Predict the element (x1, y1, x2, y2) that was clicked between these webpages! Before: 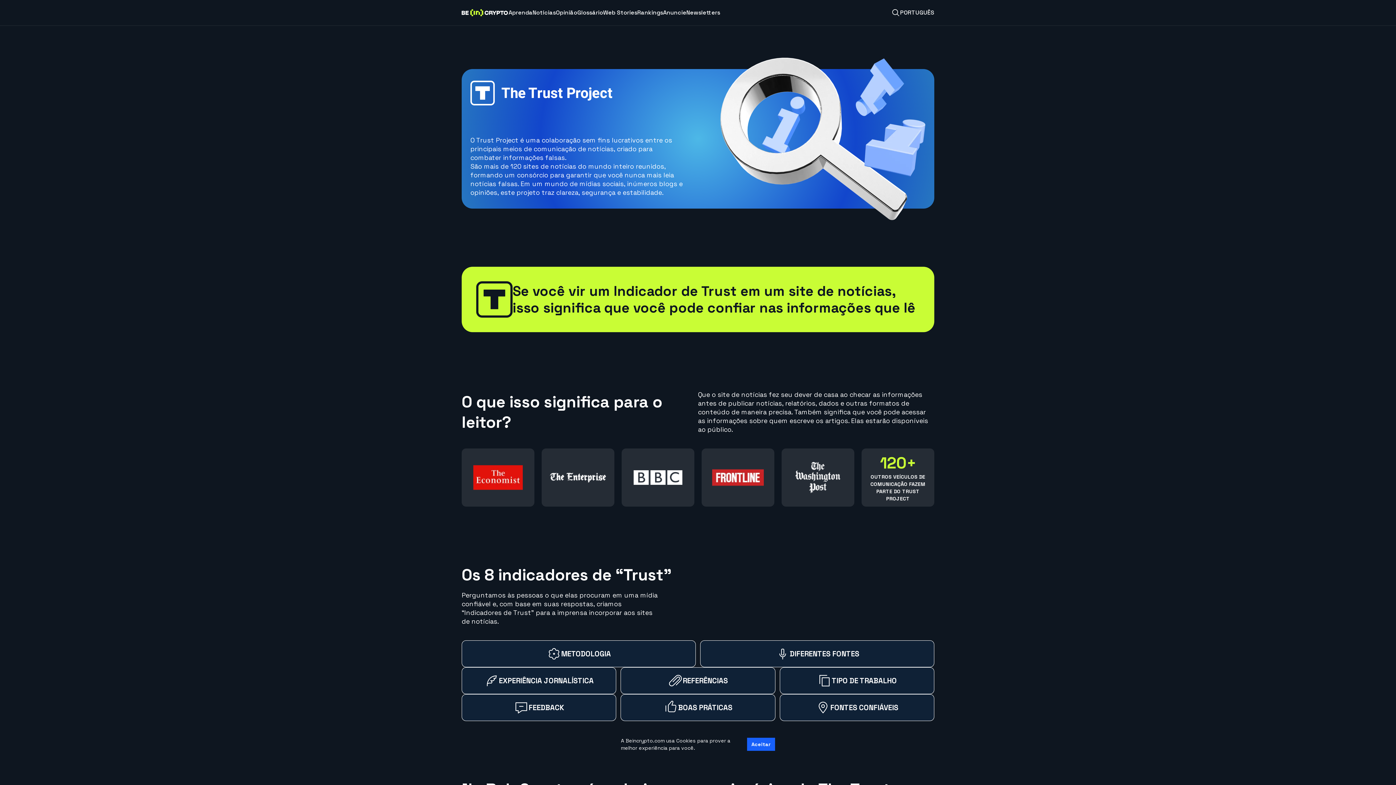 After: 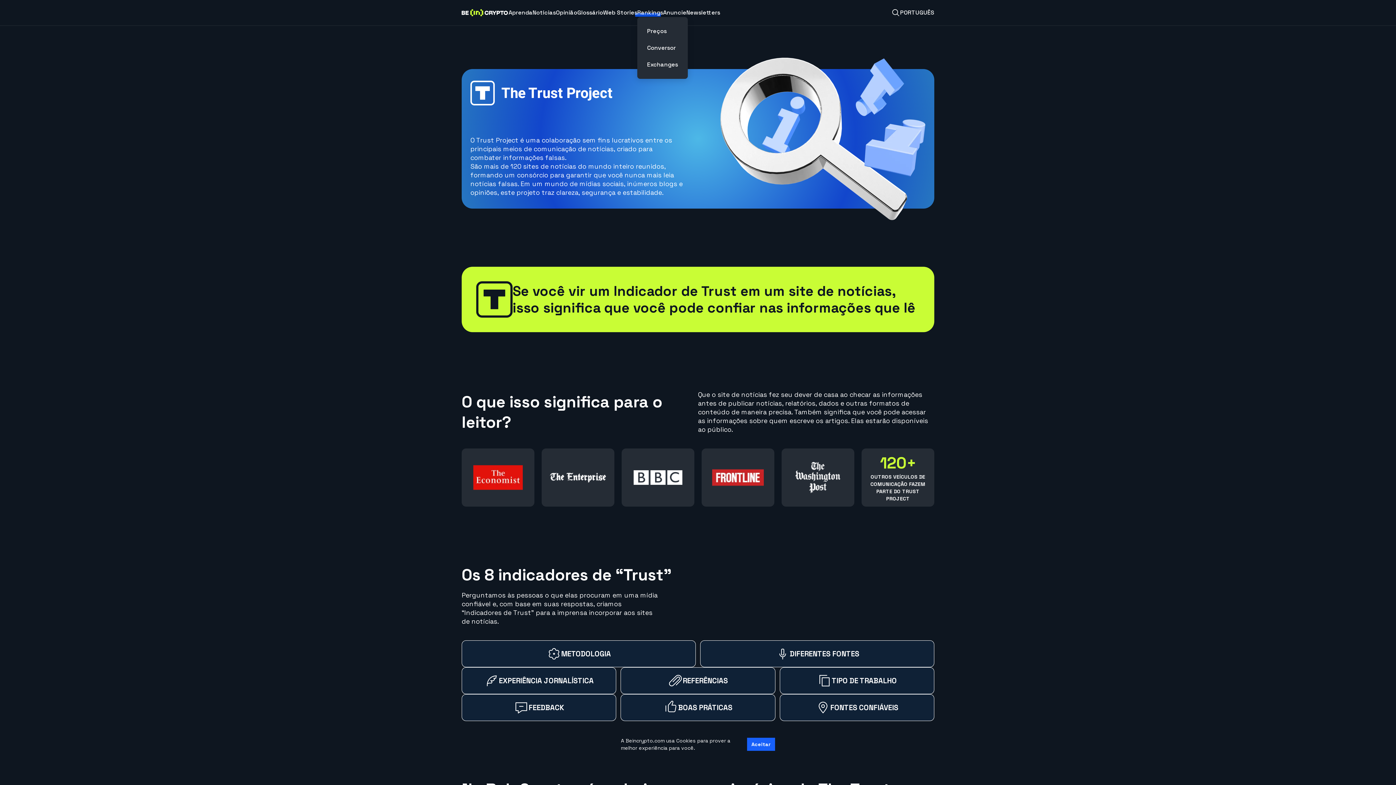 Action: label: Rankings bbox: (637, 8, 663, 17)